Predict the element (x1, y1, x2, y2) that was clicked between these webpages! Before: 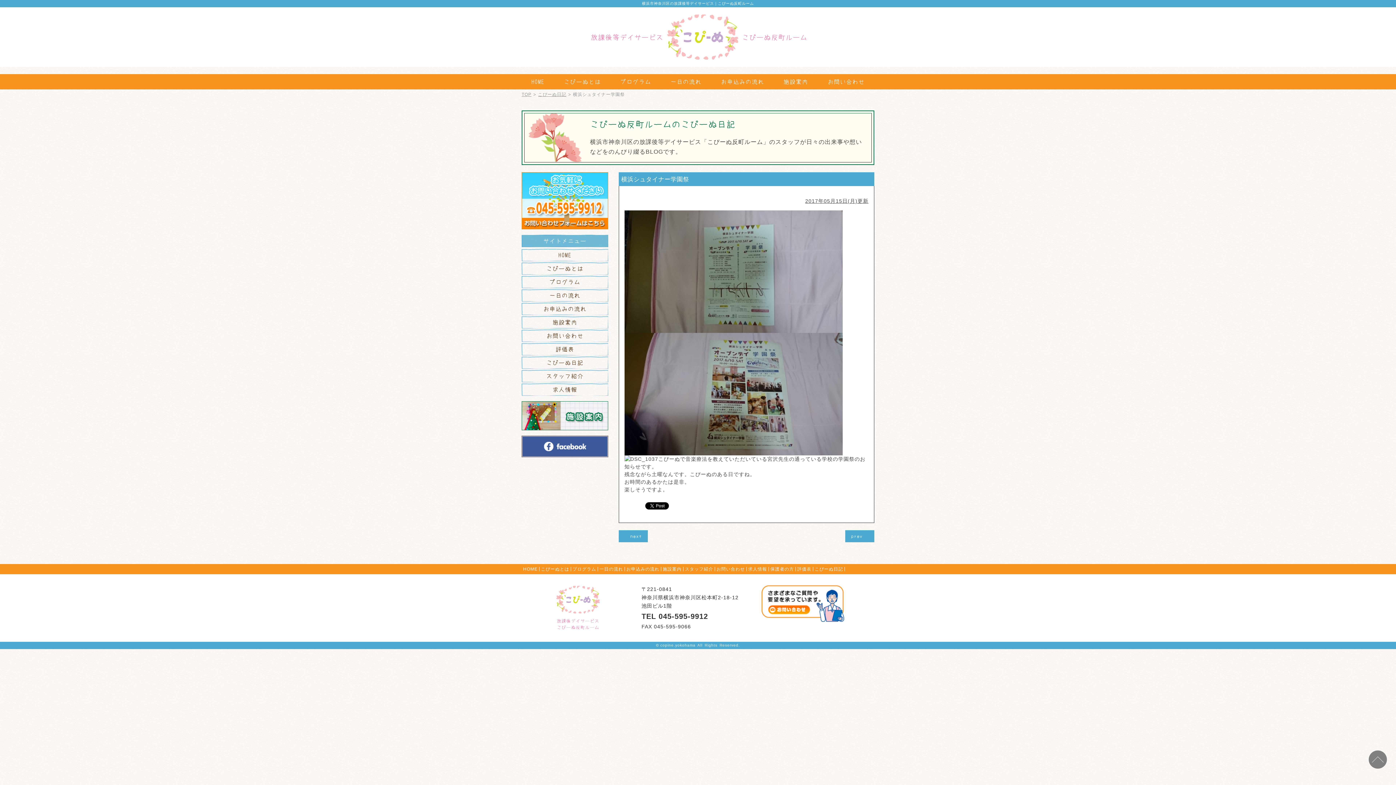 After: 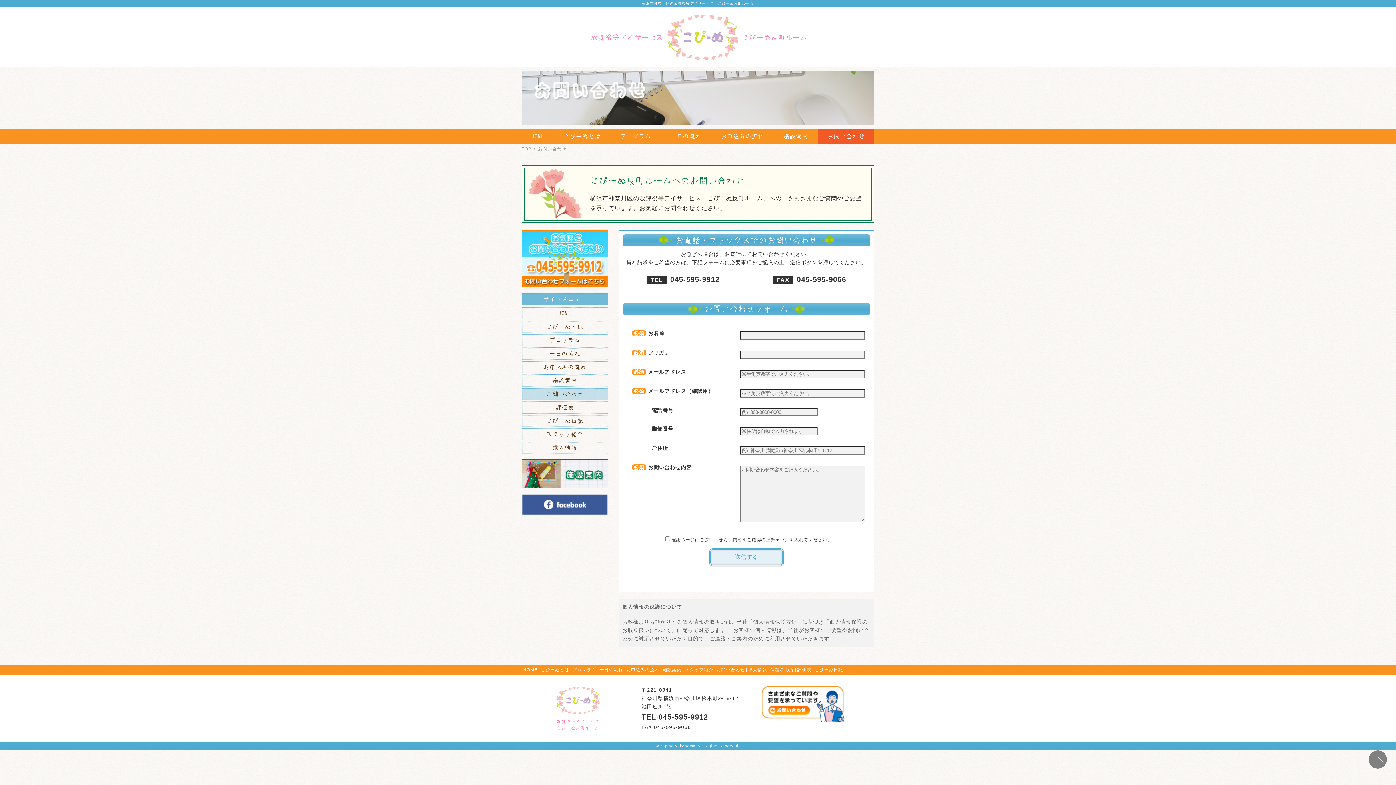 Action: bbox: (761, 615, 844, 621)